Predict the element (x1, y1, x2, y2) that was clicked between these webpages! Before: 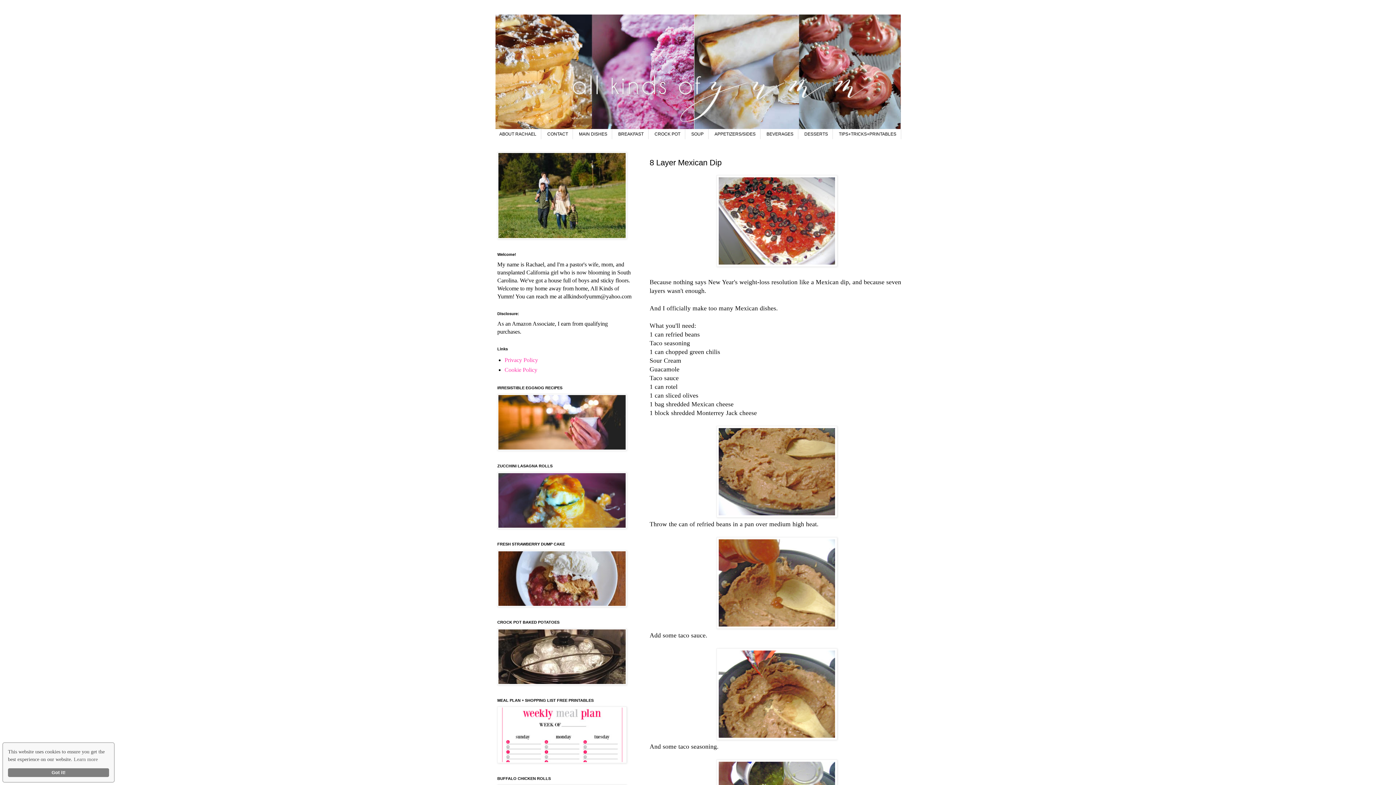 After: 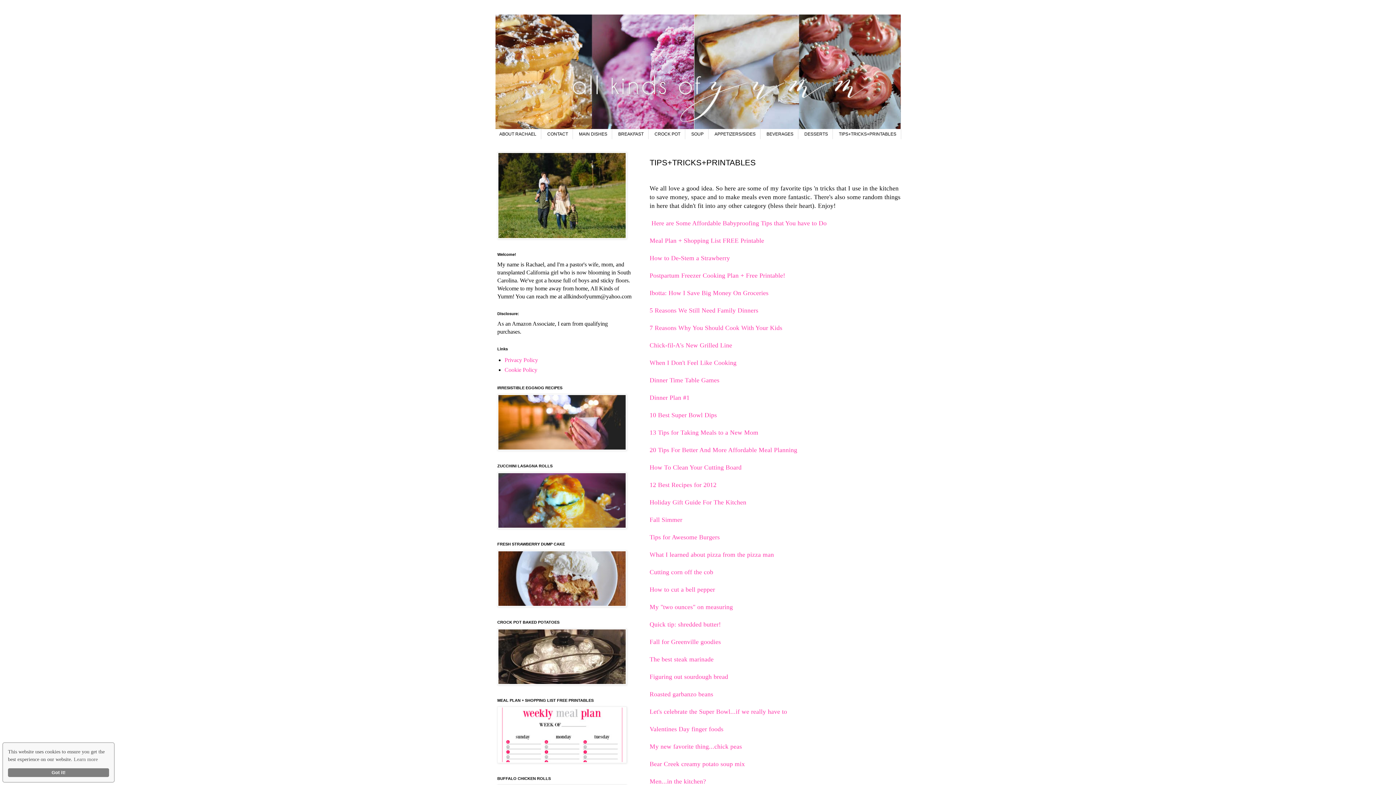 Action: label: TIPS+TRICKS+PRINTABLES bbox: (834, 129, 901, 139)